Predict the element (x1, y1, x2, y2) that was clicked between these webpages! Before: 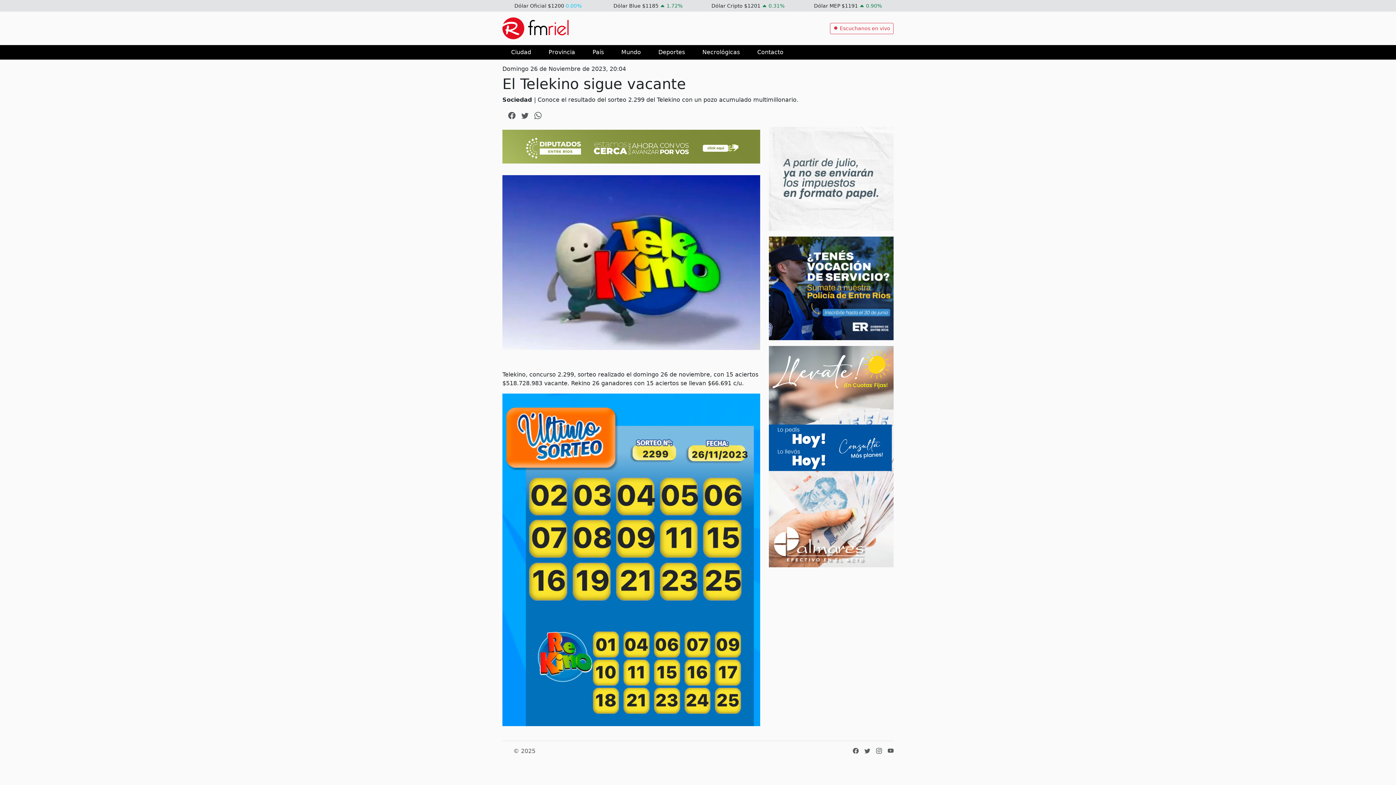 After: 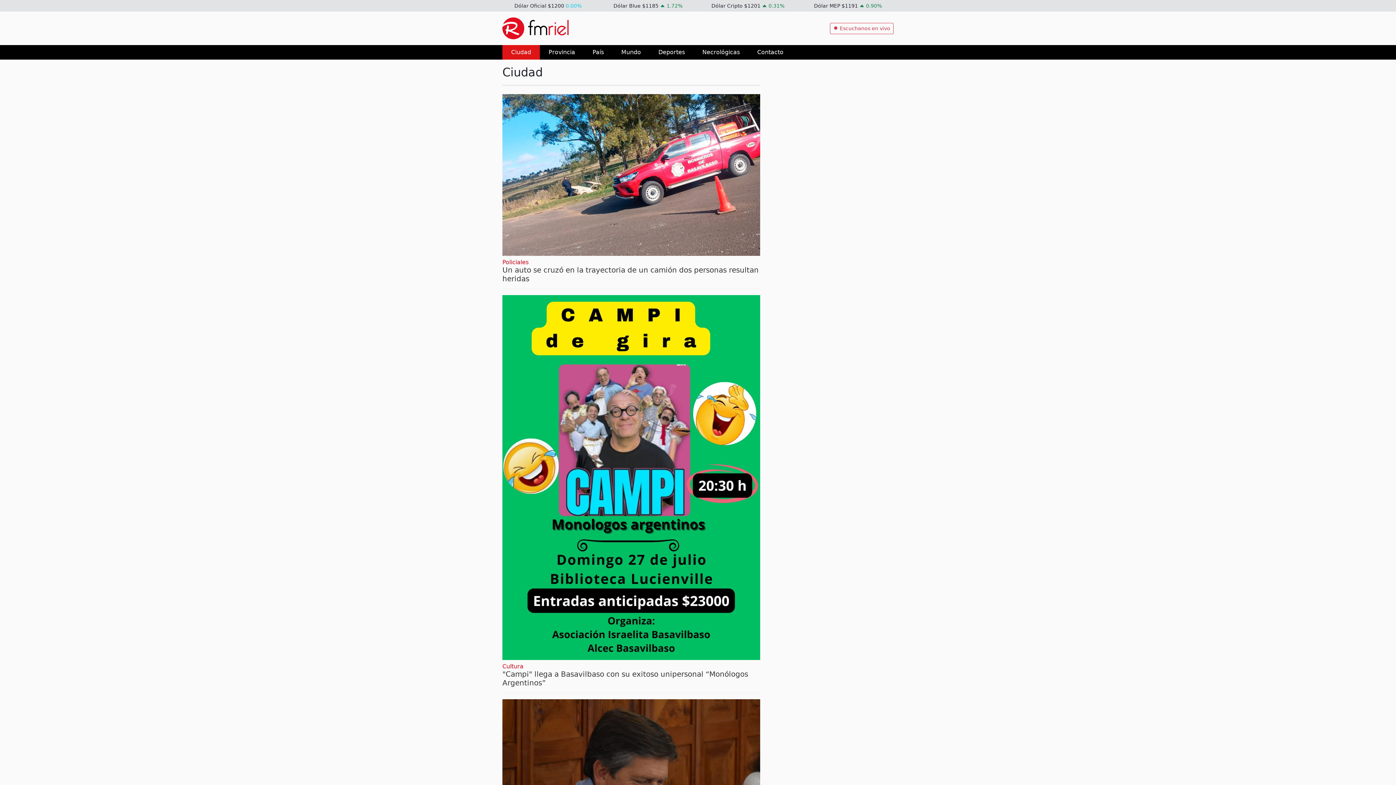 Action: label: Ciudad bbox: (511, 48, 531, 55)